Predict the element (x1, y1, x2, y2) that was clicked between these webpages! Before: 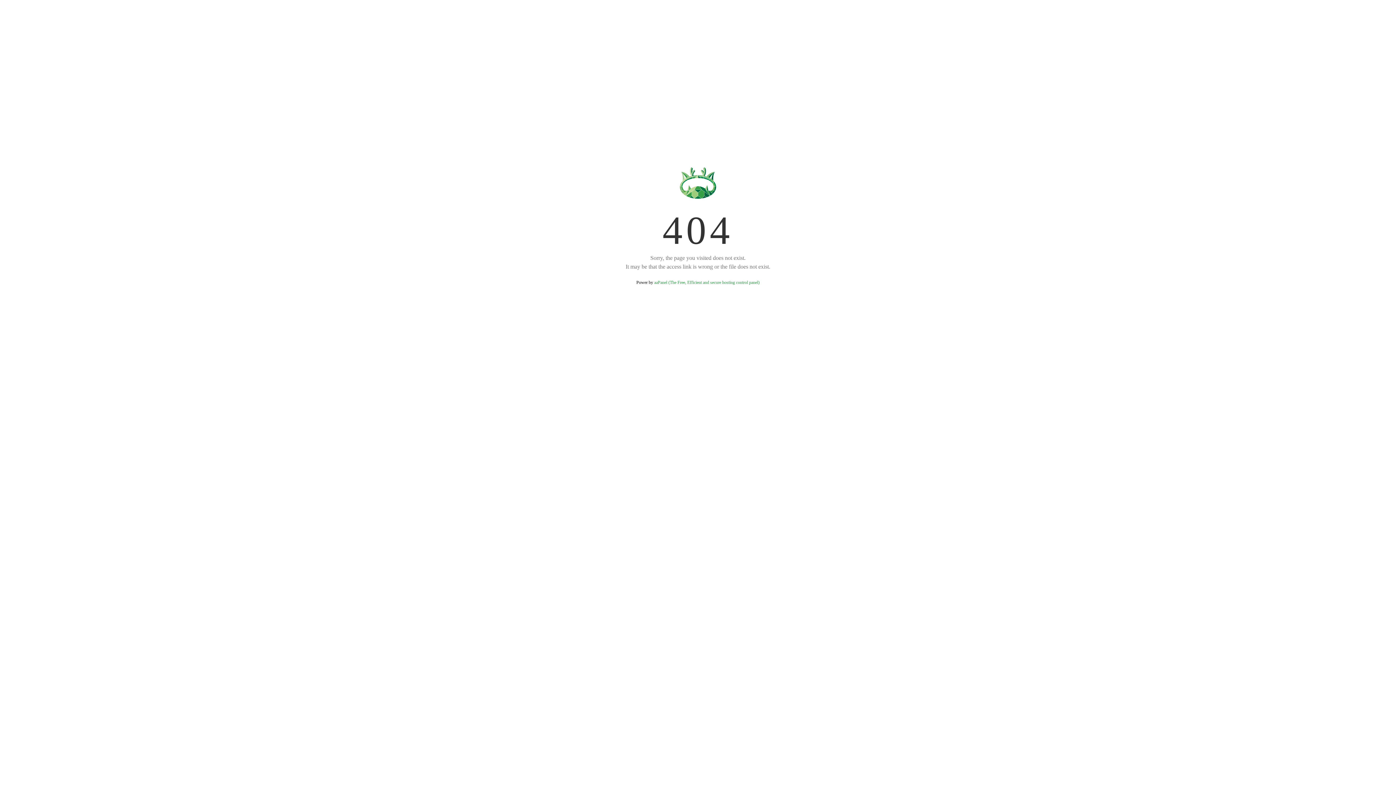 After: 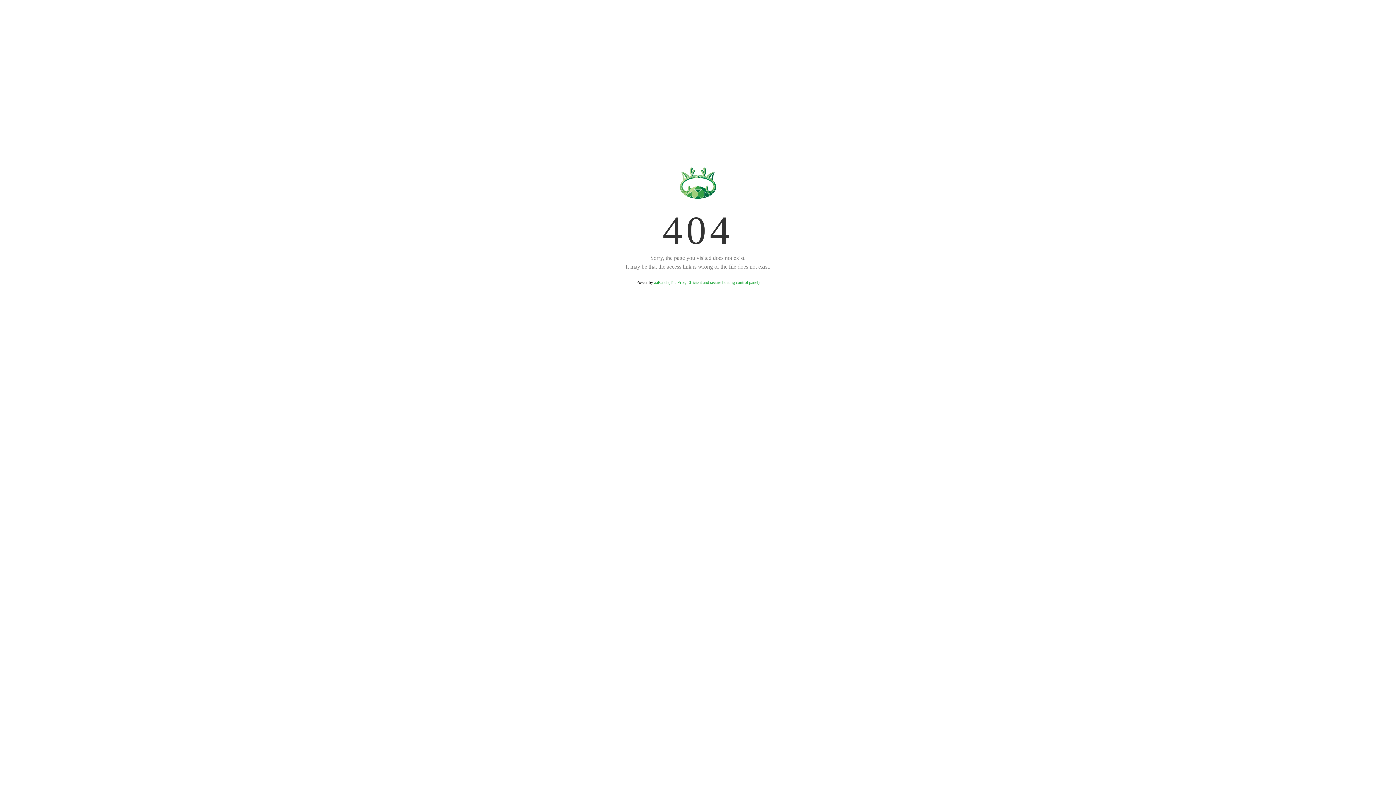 Action: bbox: (654, 280, 759, 285) label: aaPanel (The Free, Efficient and secure hosting control panel)